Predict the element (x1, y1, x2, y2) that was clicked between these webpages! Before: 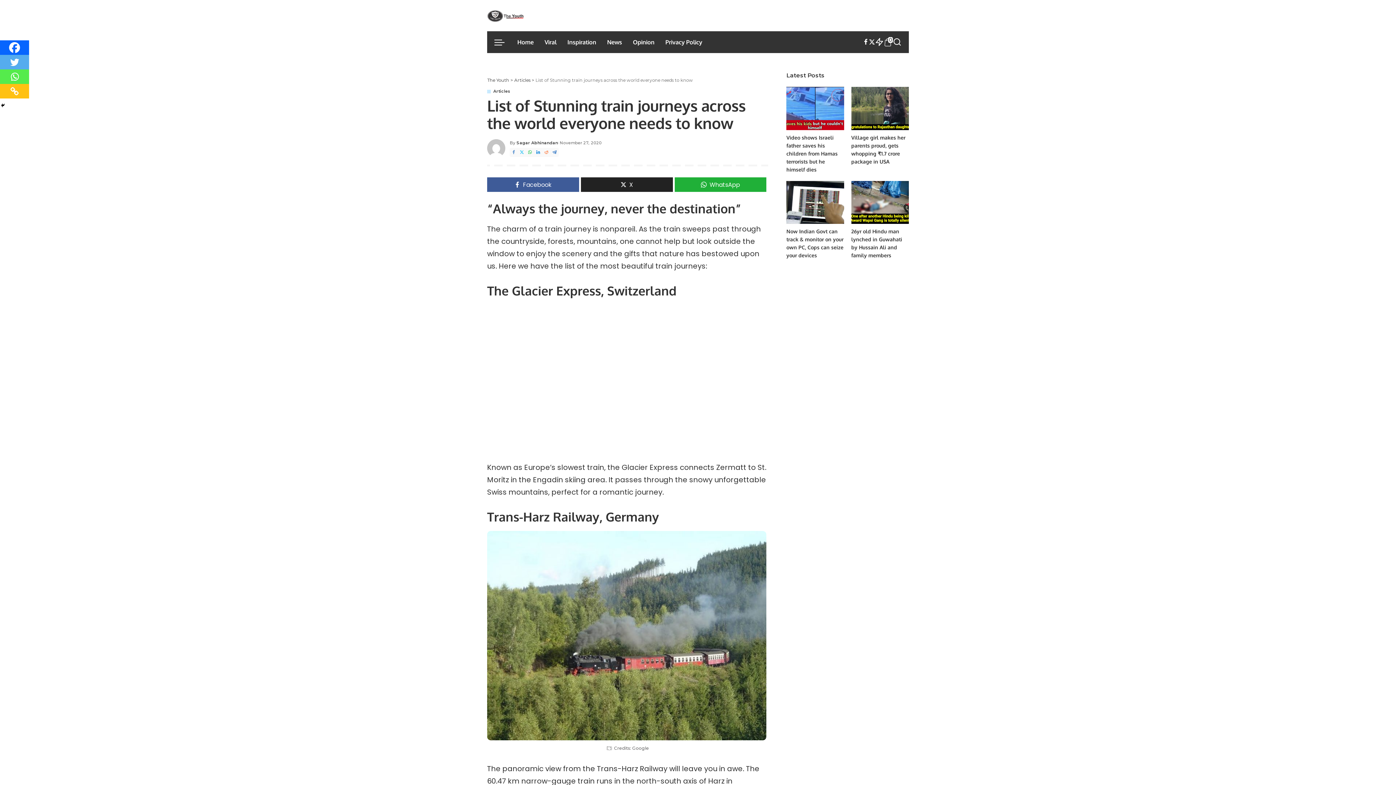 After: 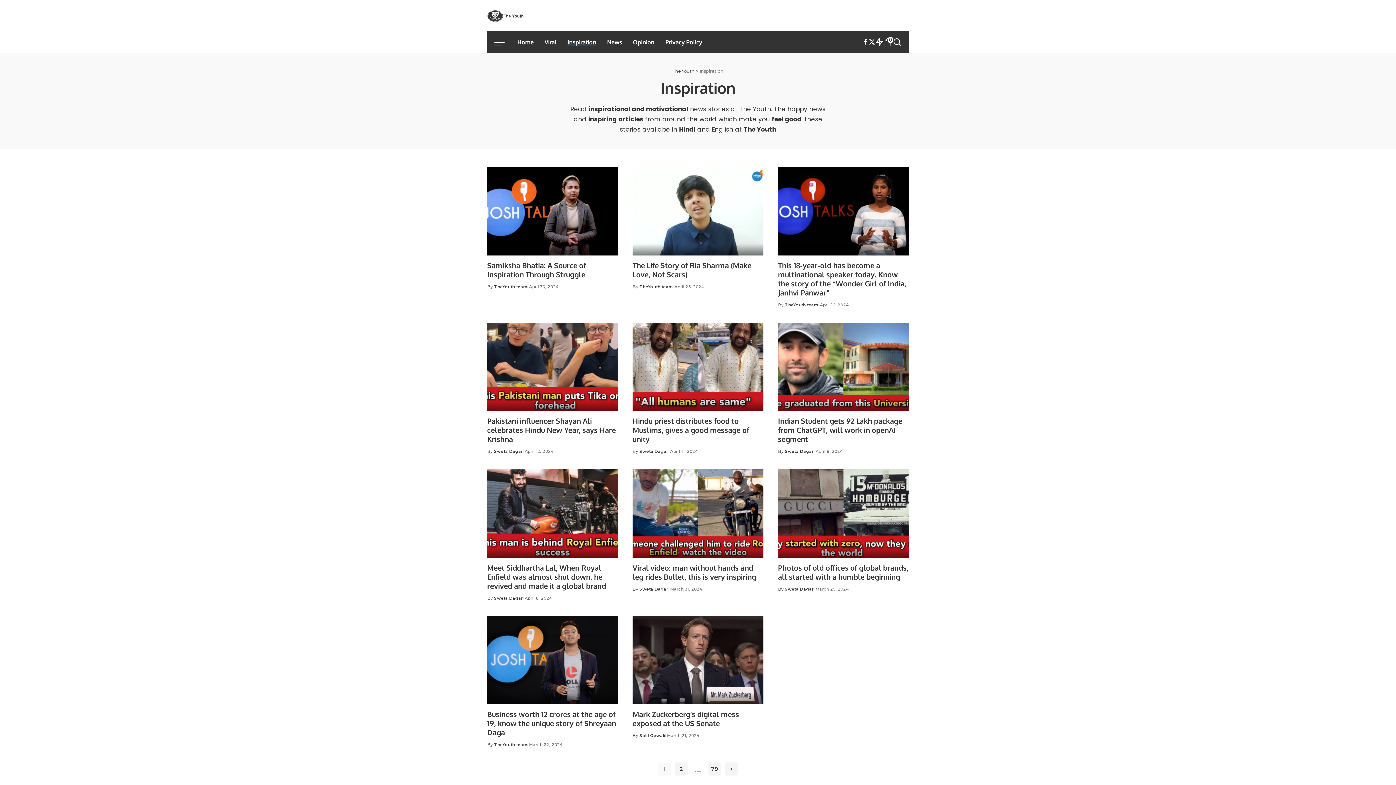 Action: bbox: (562, 31, 601, 53) label: Inspiration